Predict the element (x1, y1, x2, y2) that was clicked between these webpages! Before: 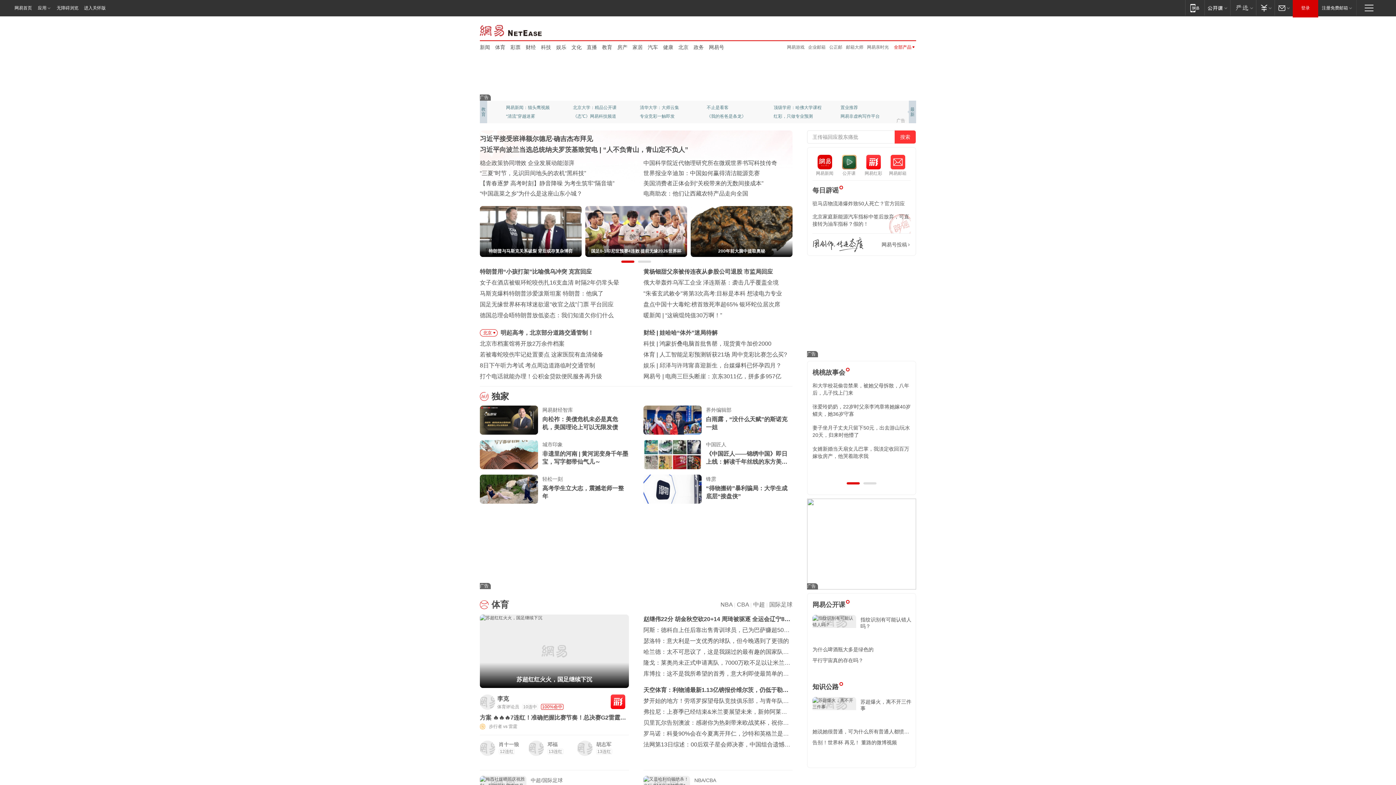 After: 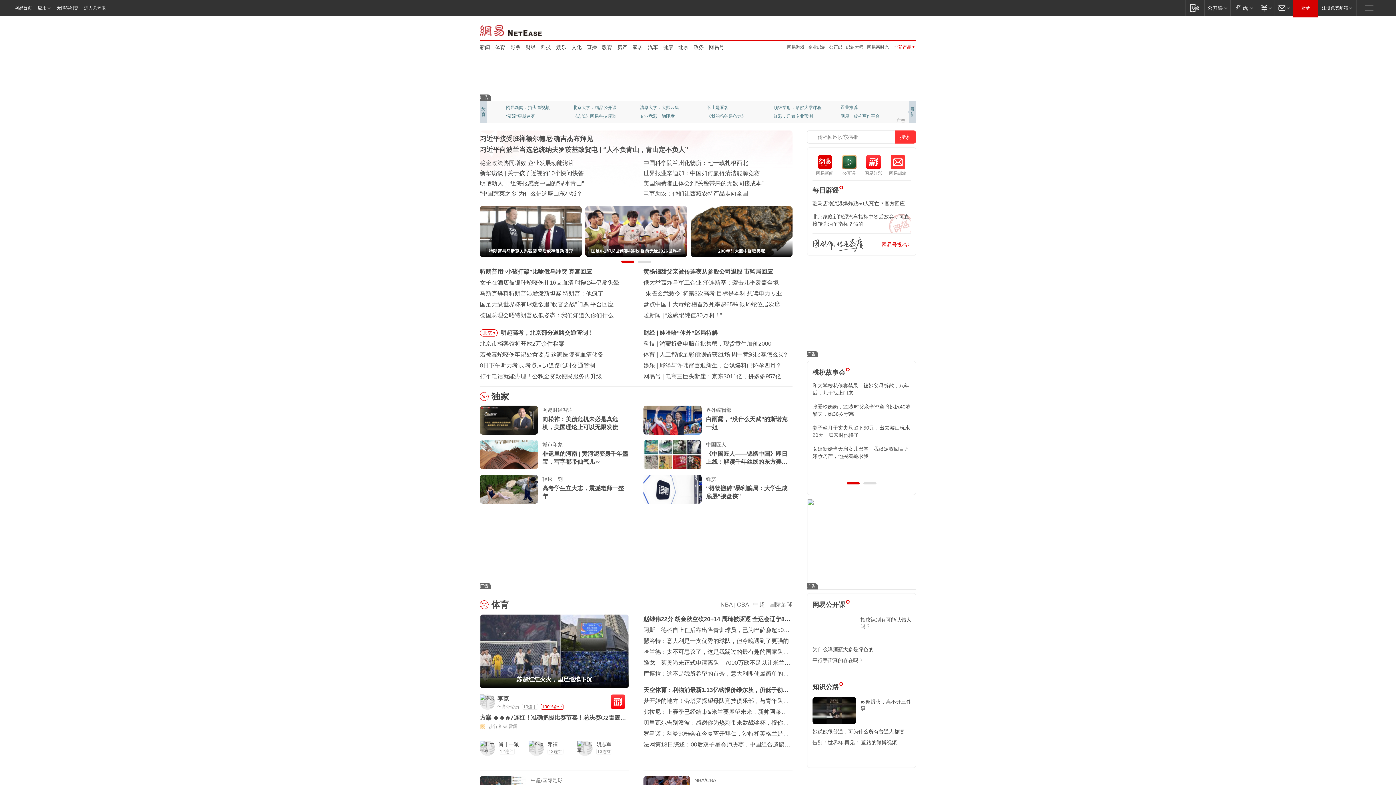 Action: label: 网易号投稿 bbox: (881, 233, 910, 255)